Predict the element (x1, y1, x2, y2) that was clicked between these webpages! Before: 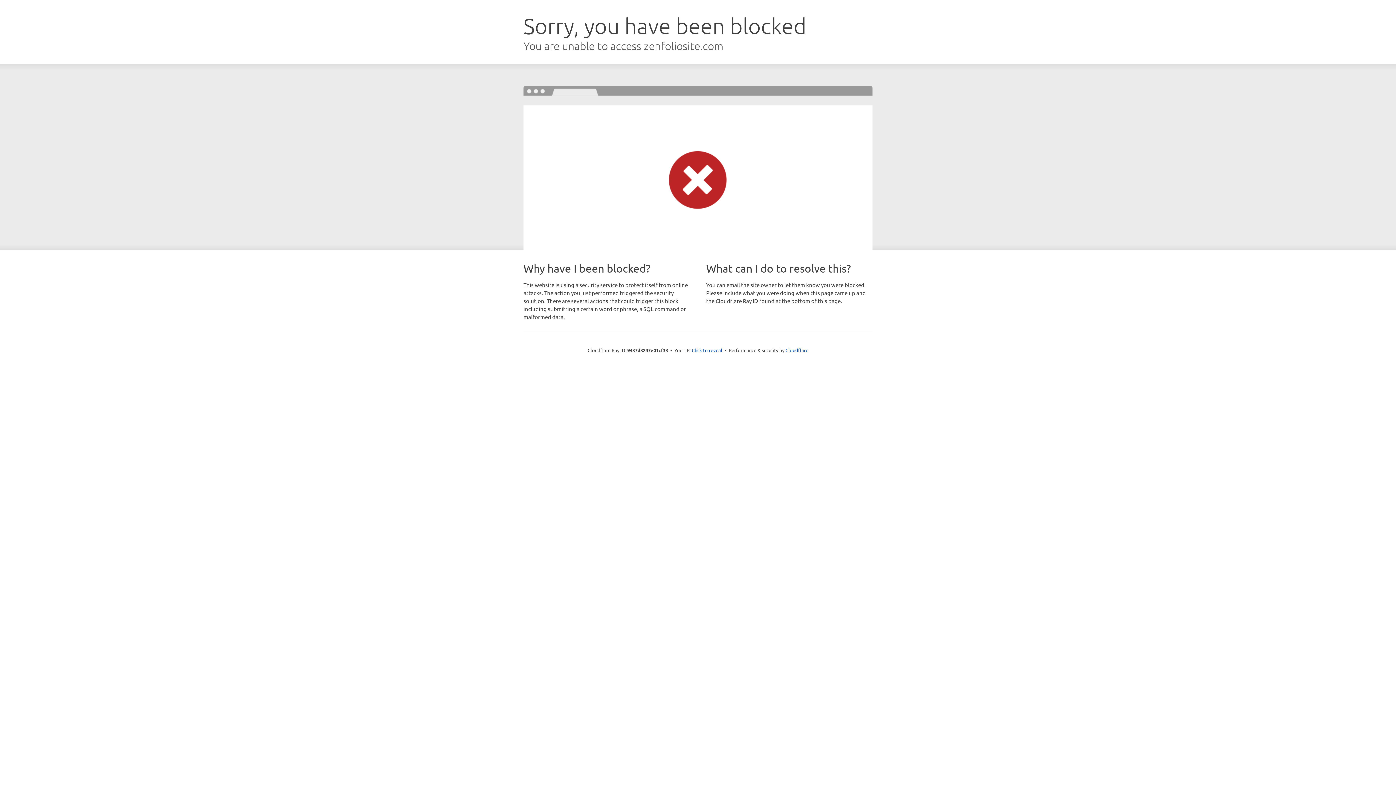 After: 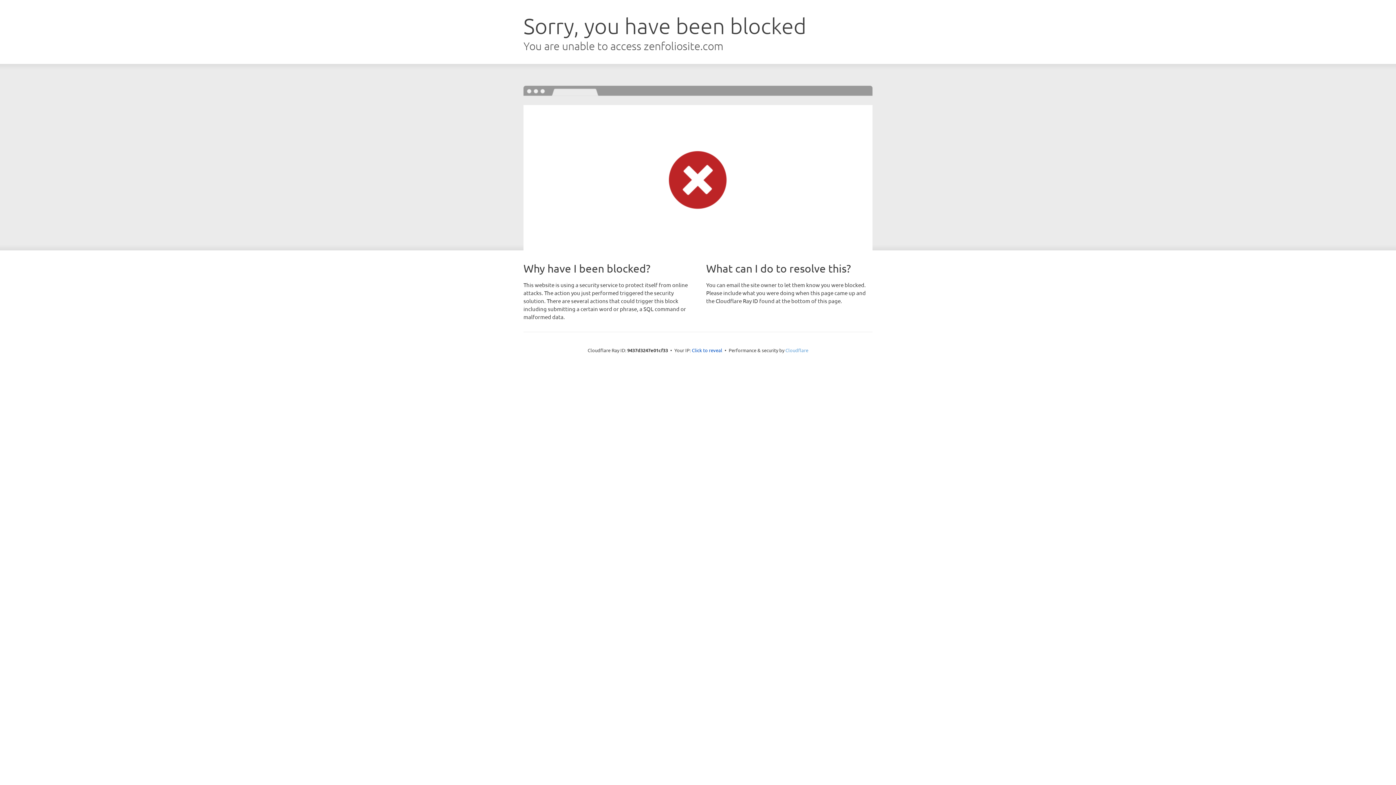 Action: label: Cloudflare bbox: (785, 347, 808, 353)